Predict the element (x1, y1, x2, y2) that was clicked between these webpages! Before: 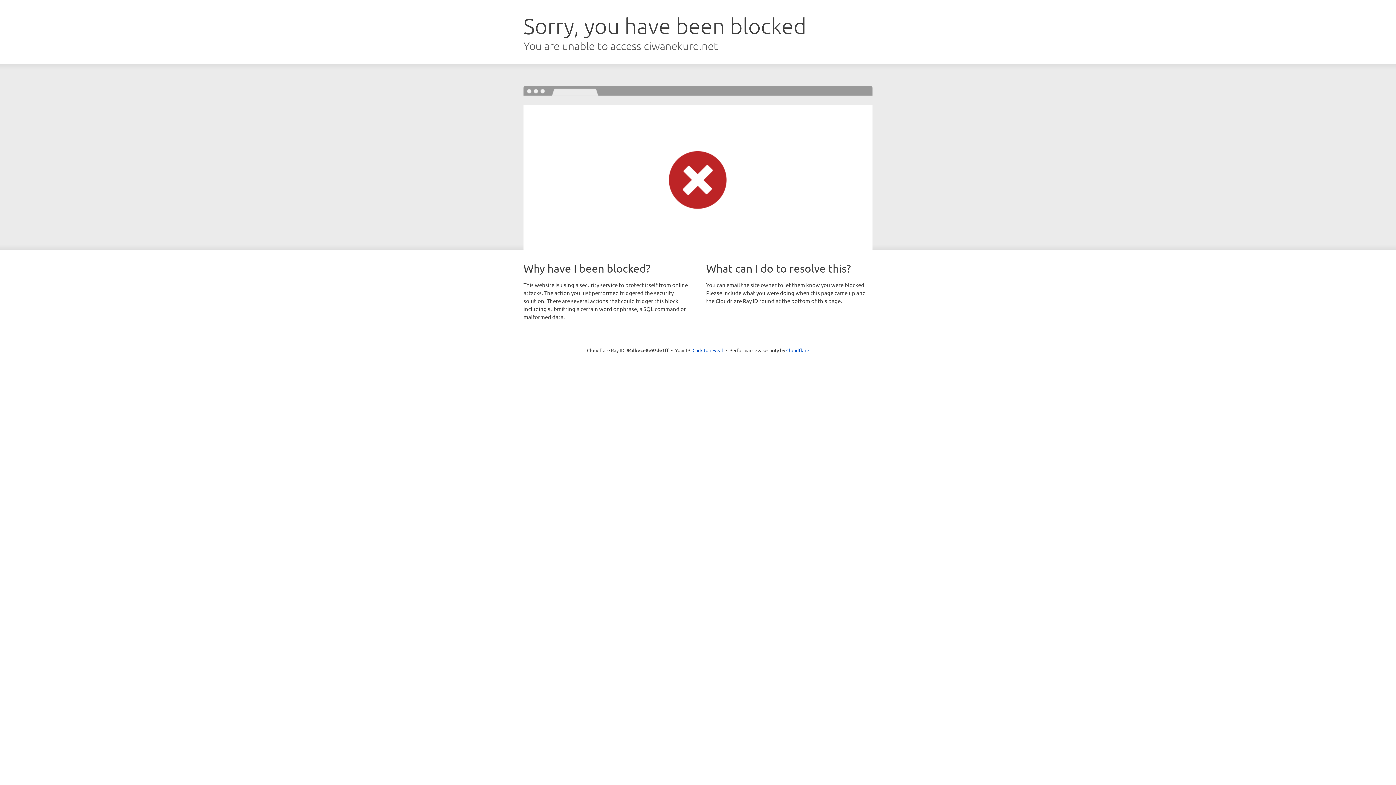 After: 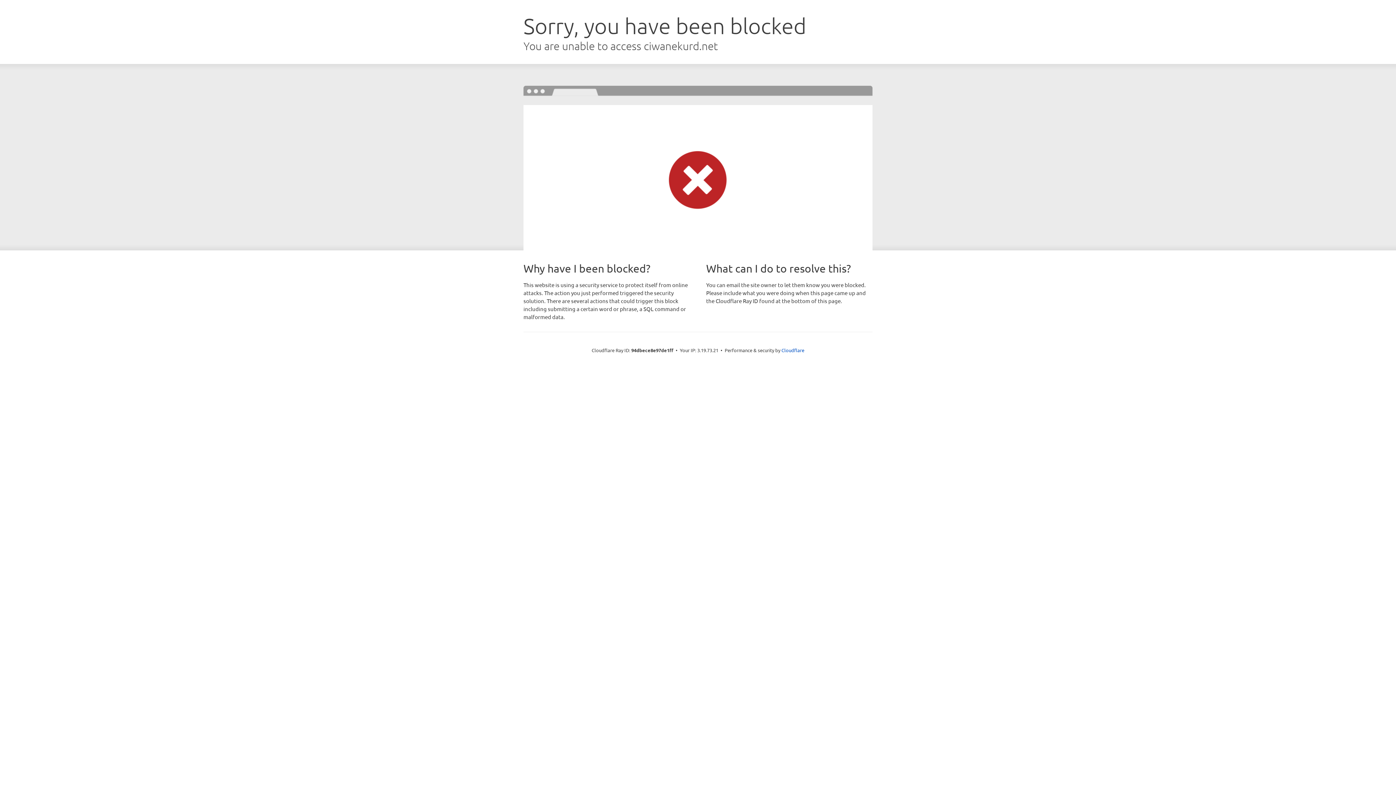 Action: label: Click to reveal bbox: (692, 346, 723, 353)